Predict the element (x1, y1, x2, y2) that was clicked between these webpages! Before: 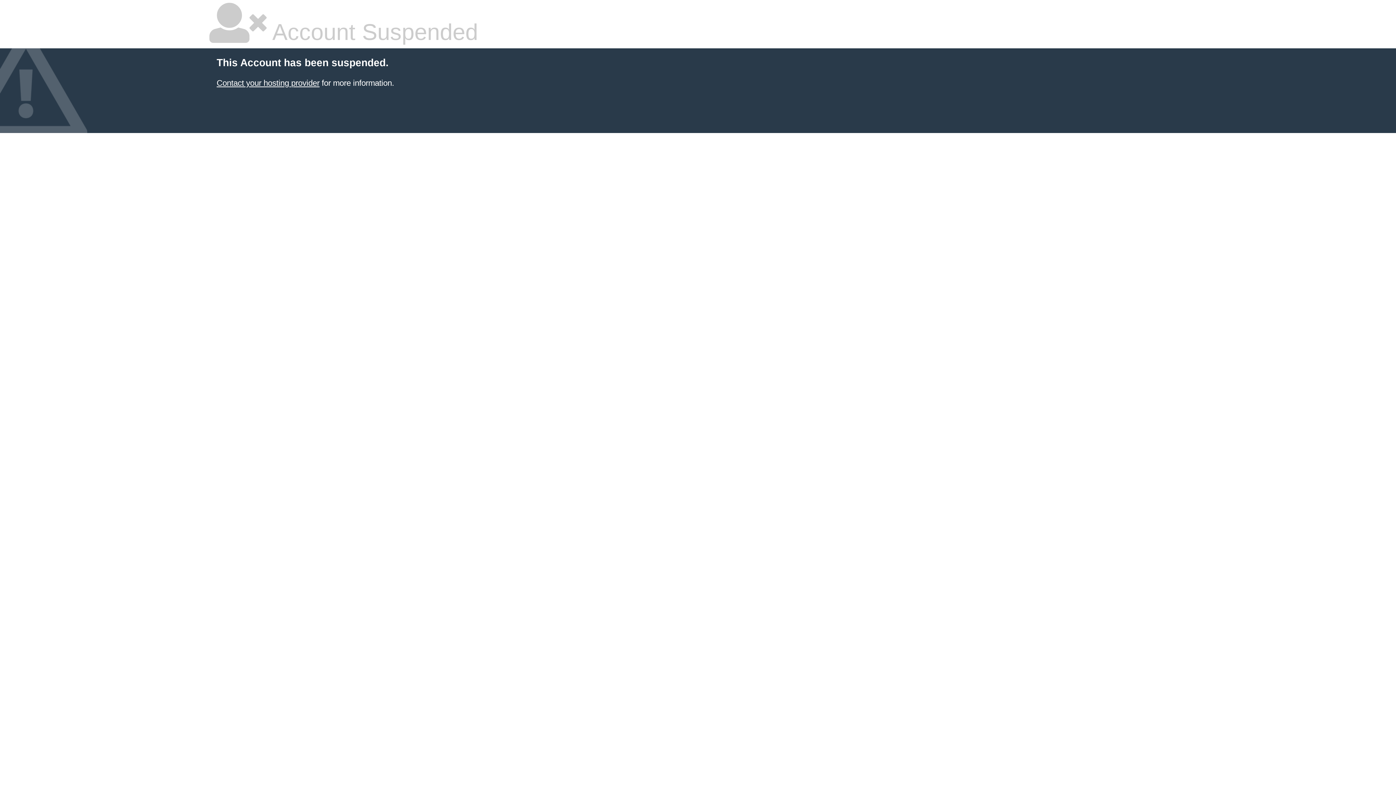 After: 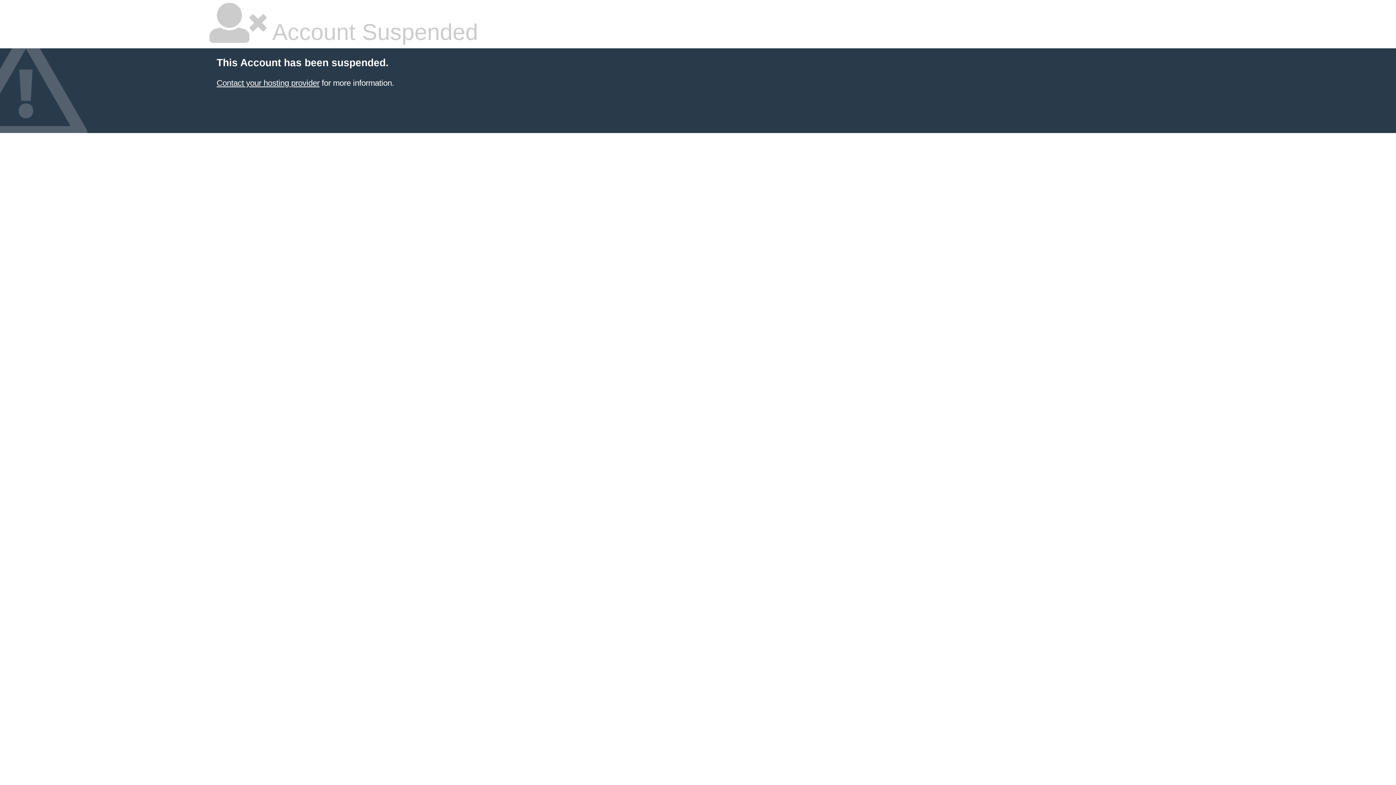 Action: label: Contact your hosting provider bbox: (216, 78, 319, 87)